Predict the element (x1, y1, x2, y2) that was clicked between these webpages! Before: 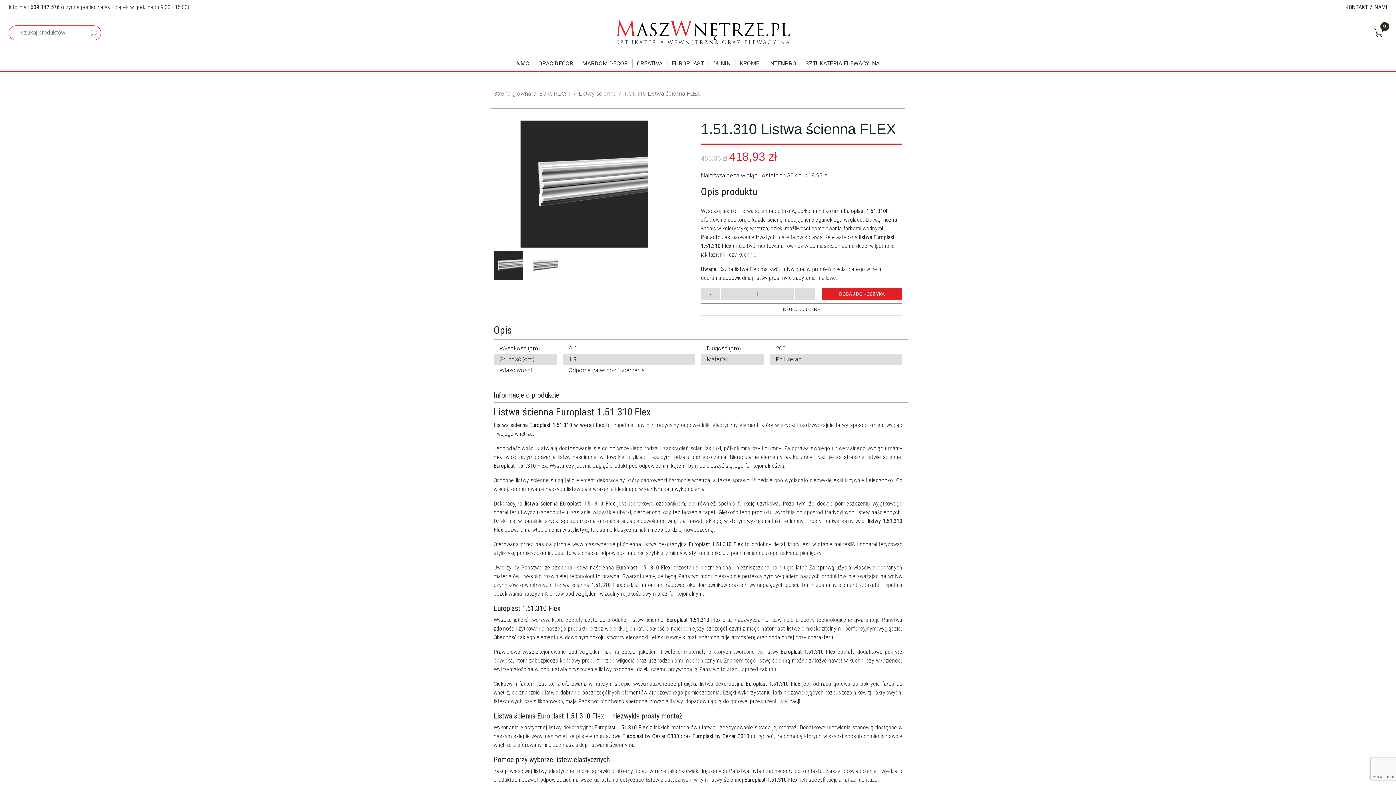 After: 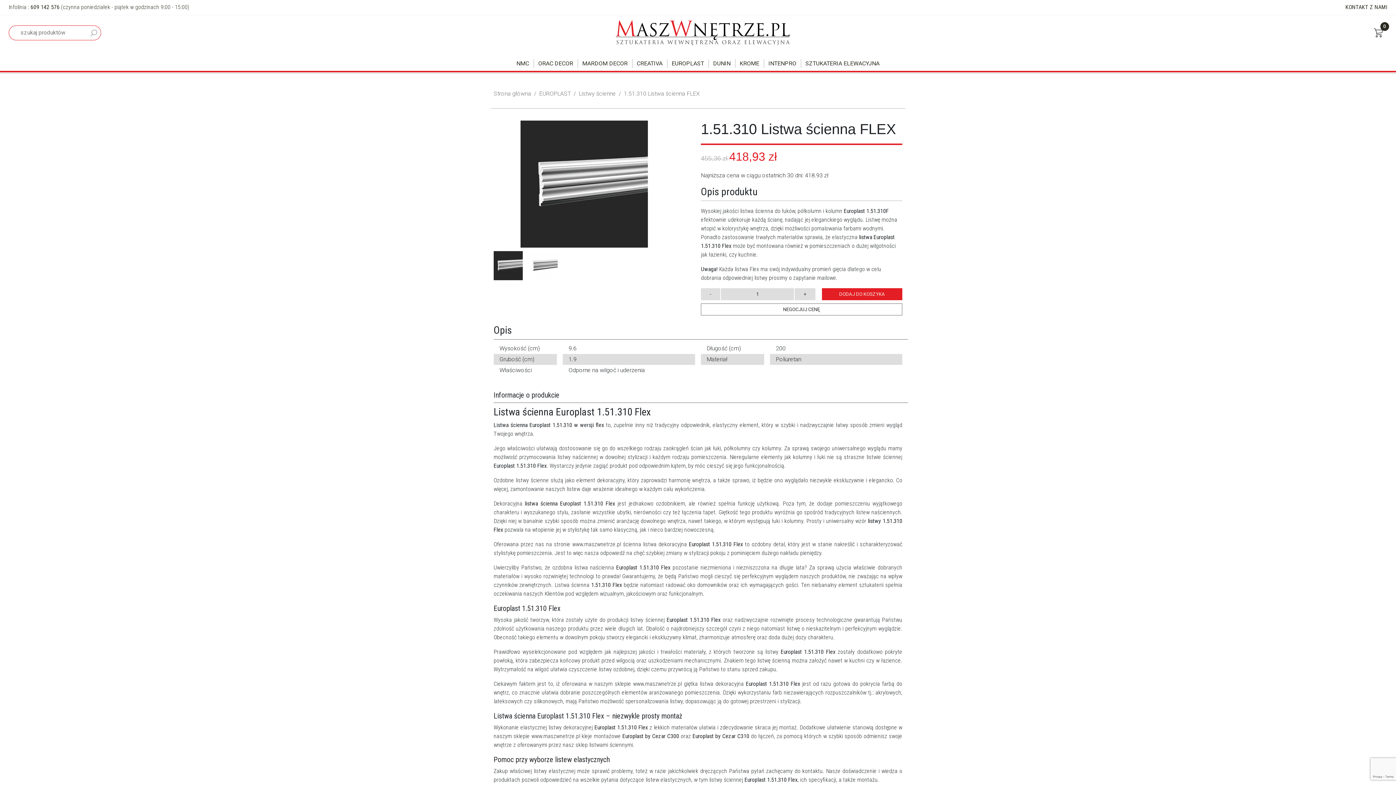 Action: label: 1.51.310 Listwa ścienna FLEX bbox: (624, 90, 700, 96)